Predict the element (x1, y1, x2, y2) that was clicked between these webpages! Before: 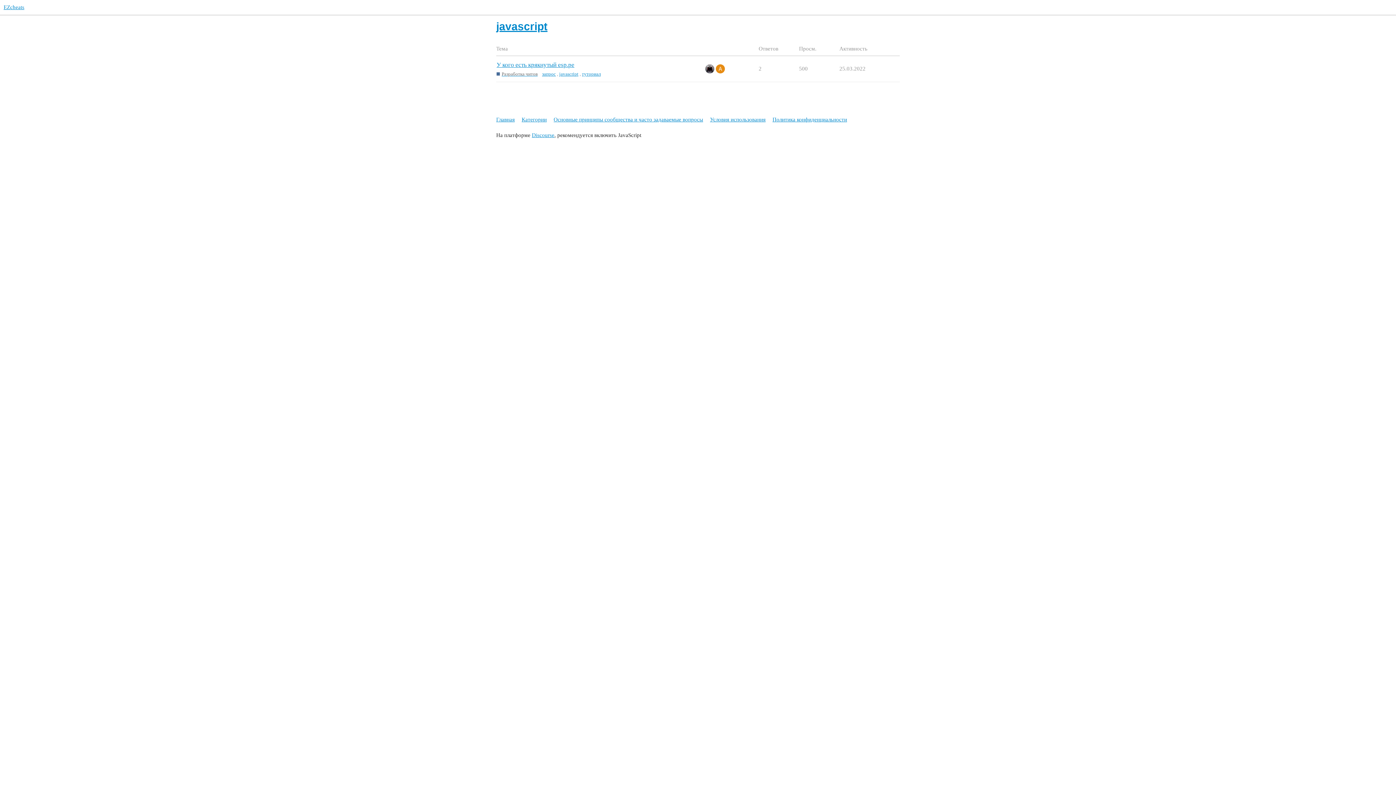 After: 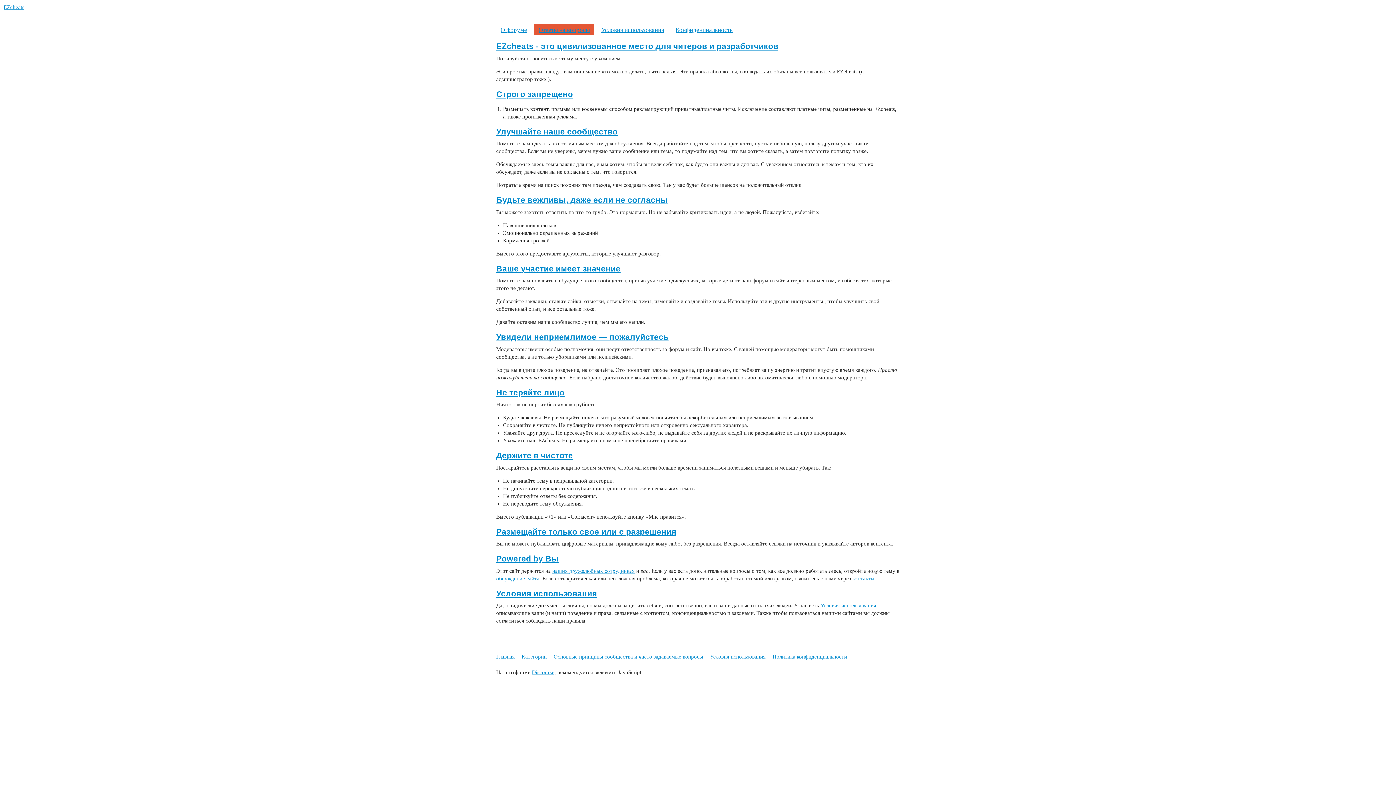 Action: bbox: (553, 113, 708, 126) label: Основные принципы сообщества и часто задаваемые вопросы